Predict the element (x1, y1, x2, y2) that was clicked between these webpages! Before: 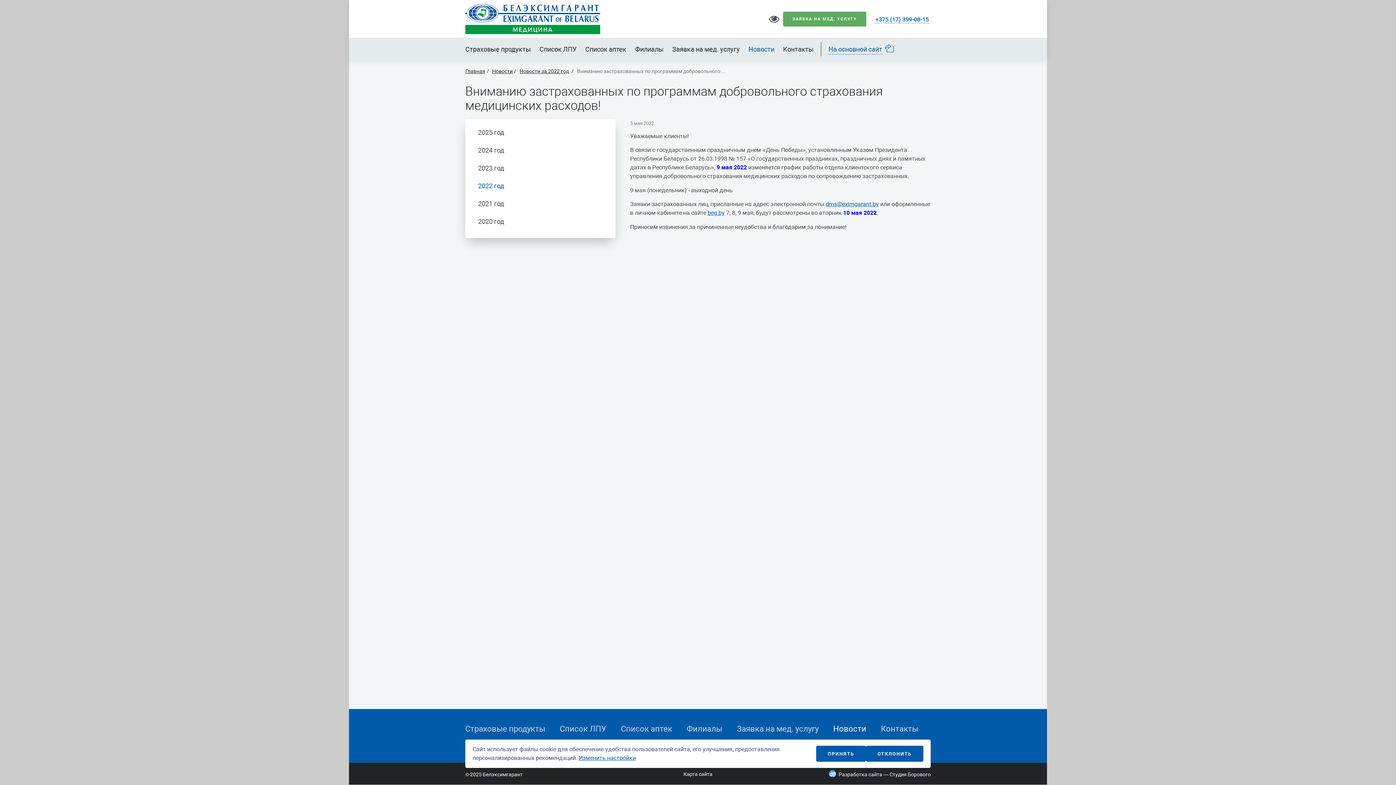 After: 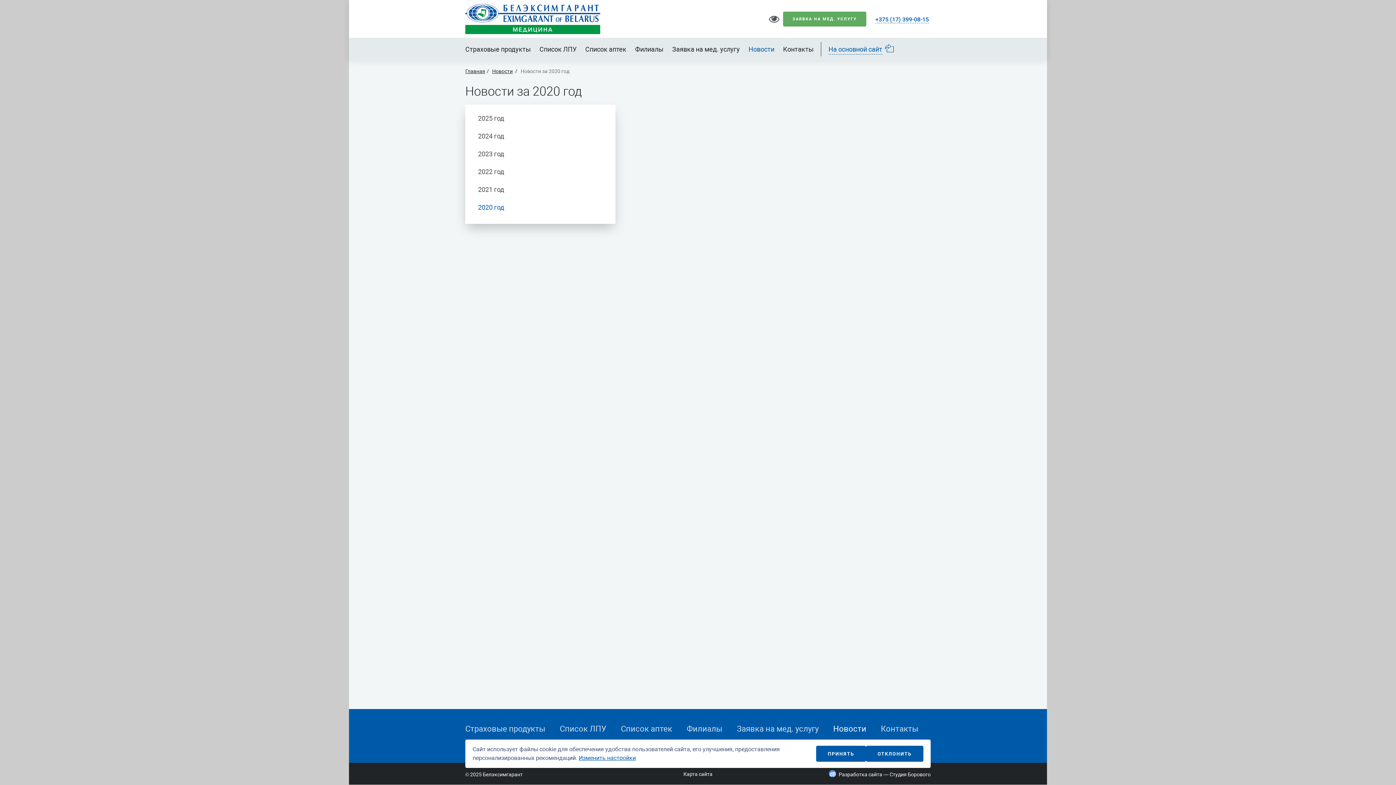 Action: label: 2020 год bbox: (465, 214, 615, 229)